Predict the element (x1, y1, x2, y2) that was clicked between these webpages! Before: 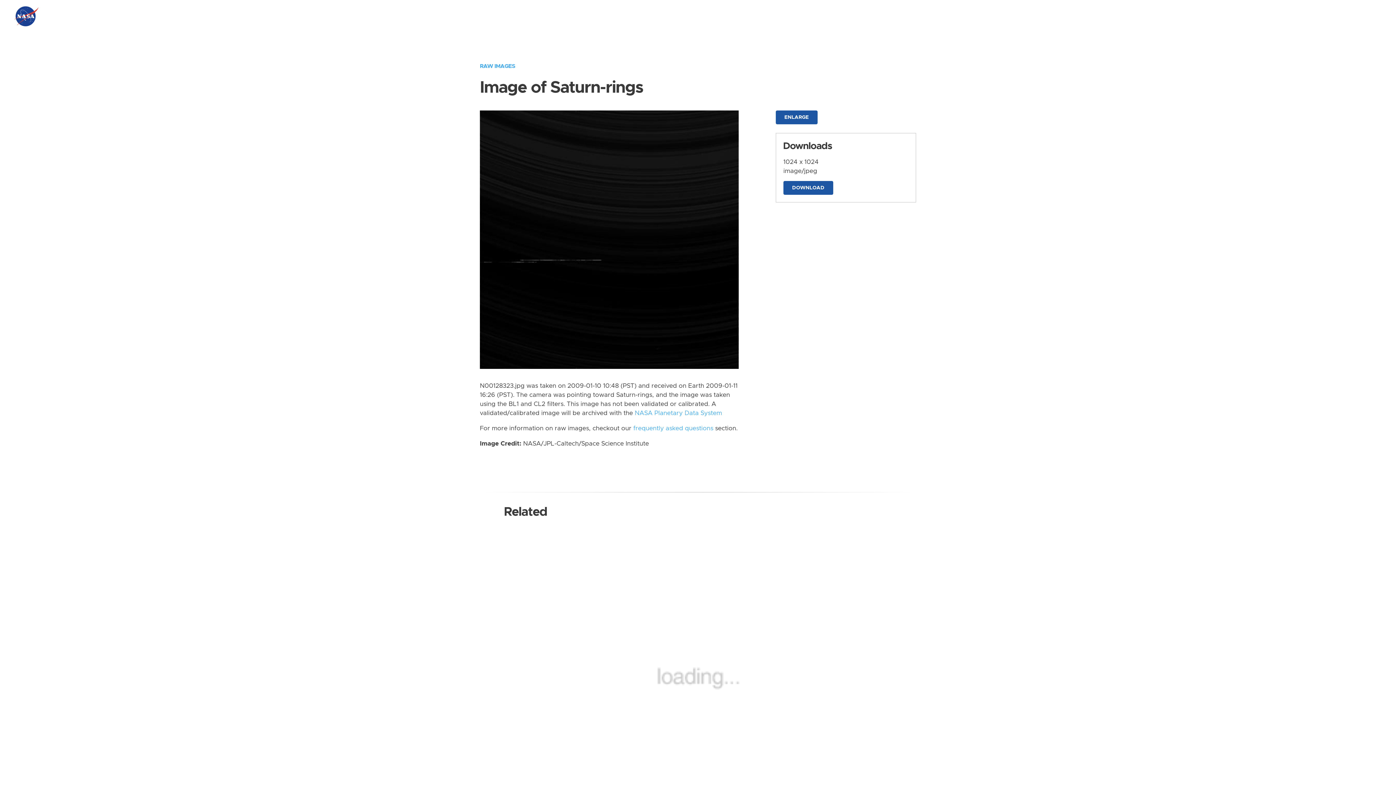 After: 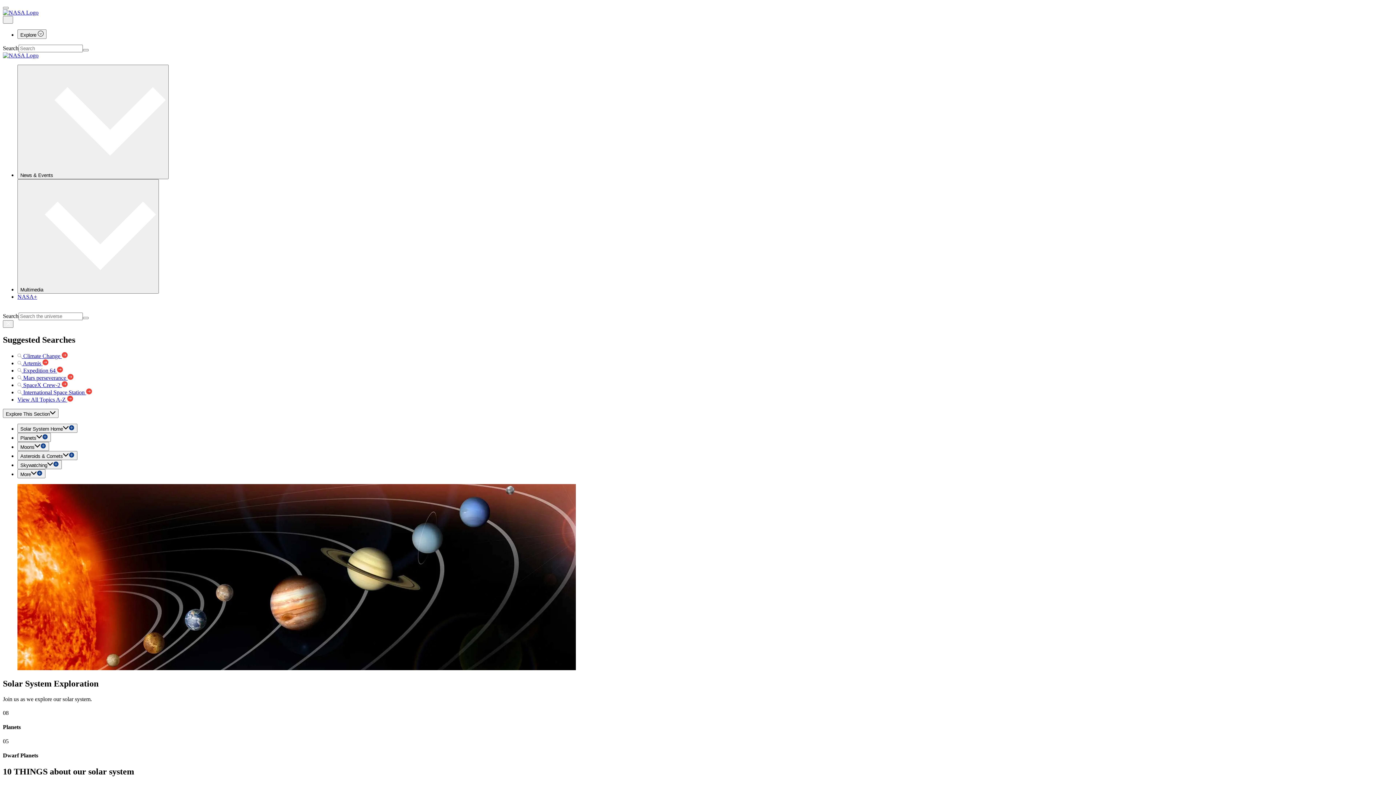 Action: label: Solar System Exploration bbox: (41, 5, 139, 16)